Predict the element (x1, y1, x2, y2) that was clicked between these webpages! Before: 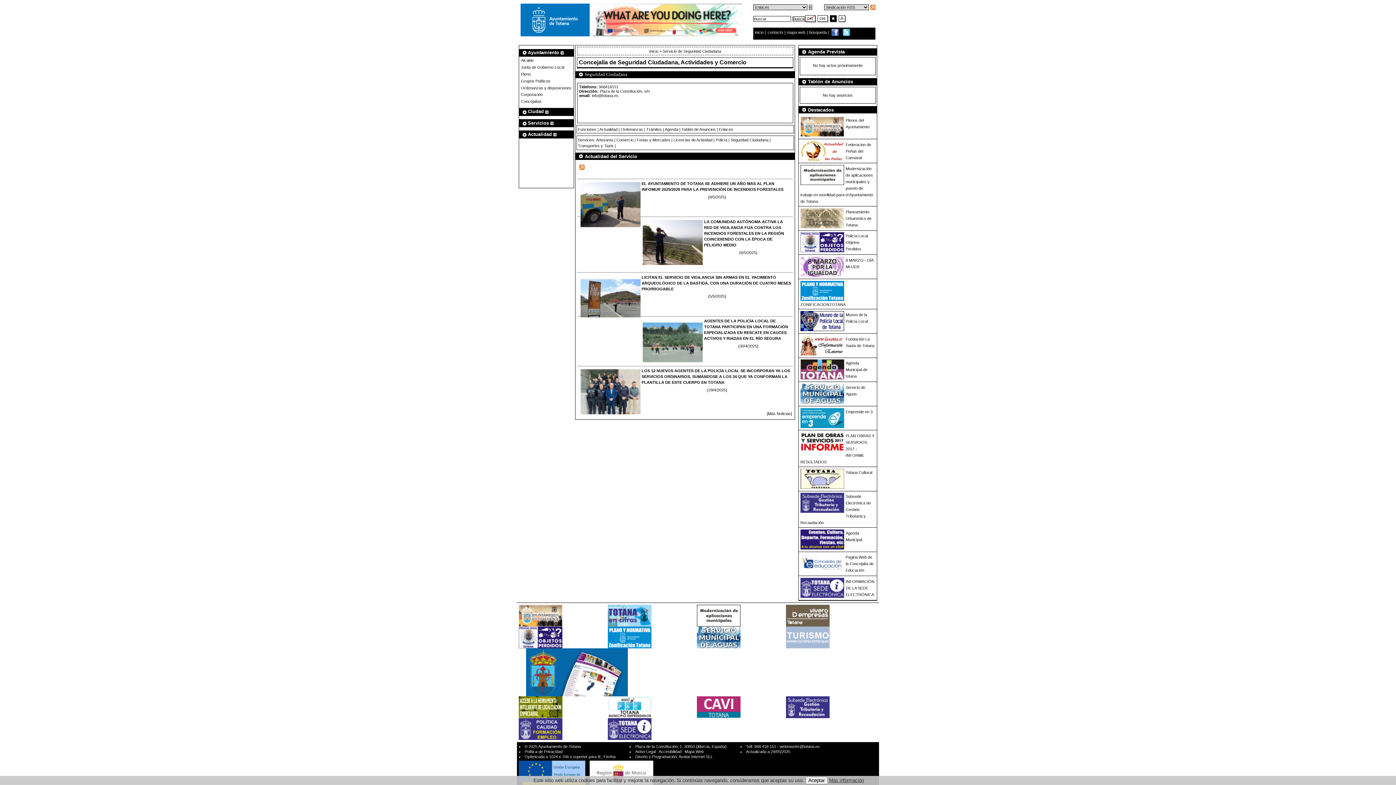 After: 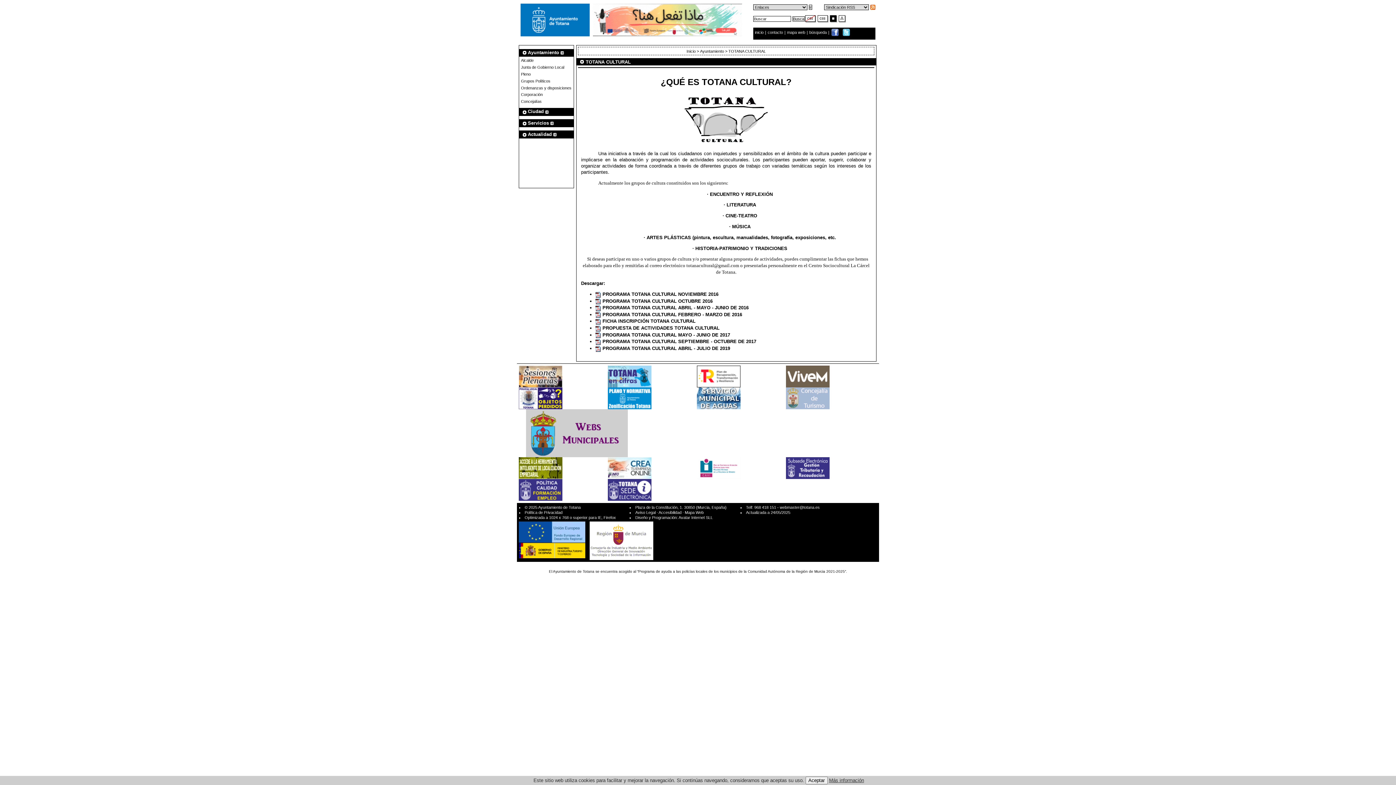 Action: bbox: (845, 470, 872, 474) label: Totana Cultural